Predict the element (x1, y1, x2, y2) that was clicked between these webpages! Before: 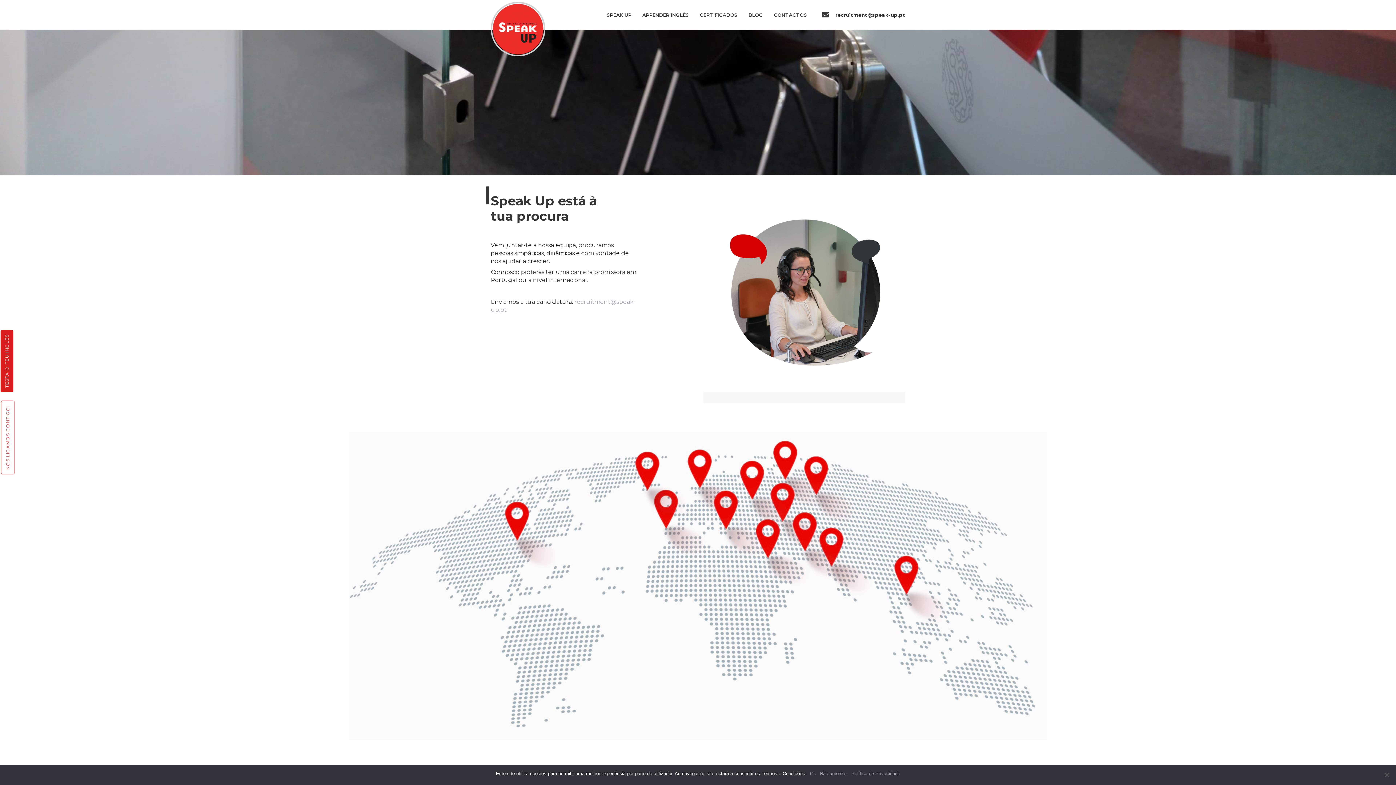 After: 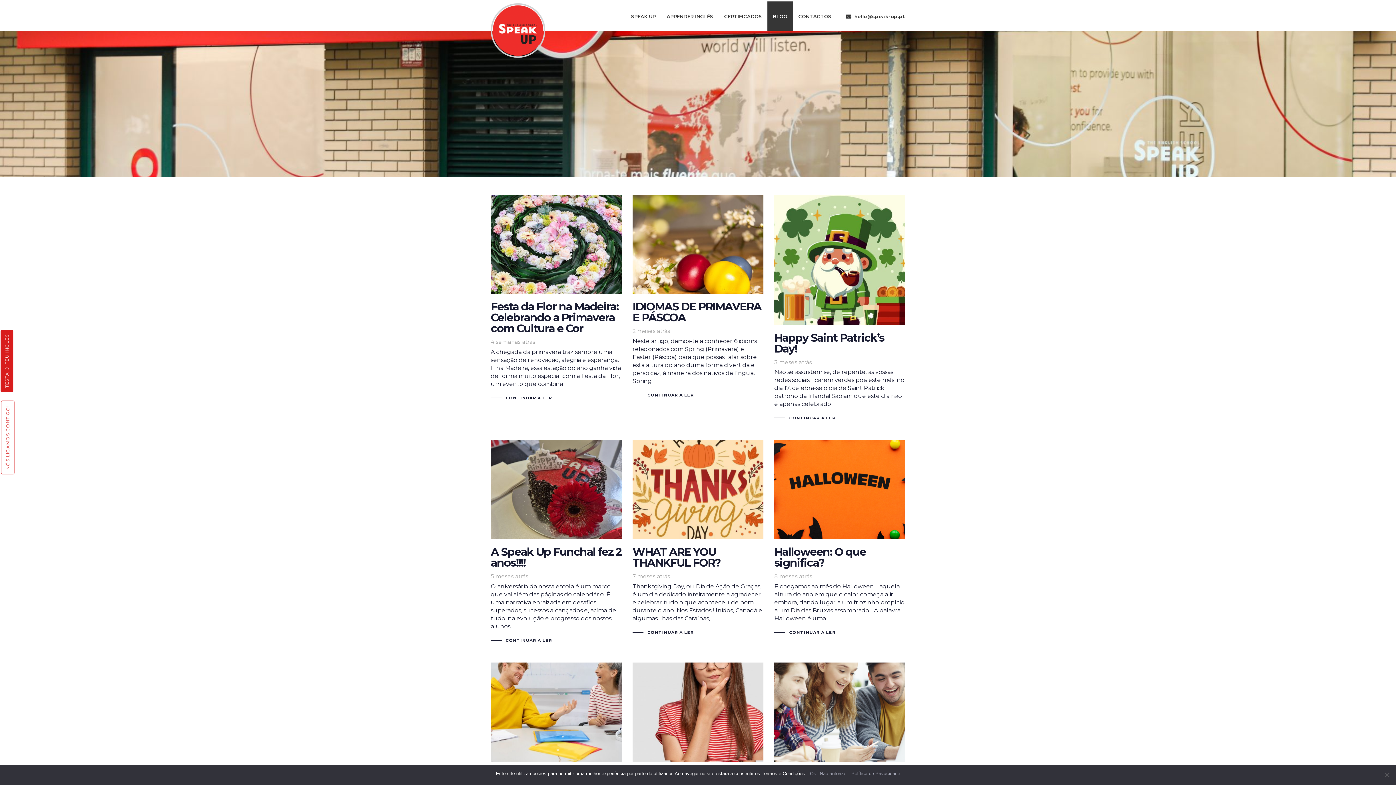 Action: bbox: (743, 0, 768, 29) label: BLOG